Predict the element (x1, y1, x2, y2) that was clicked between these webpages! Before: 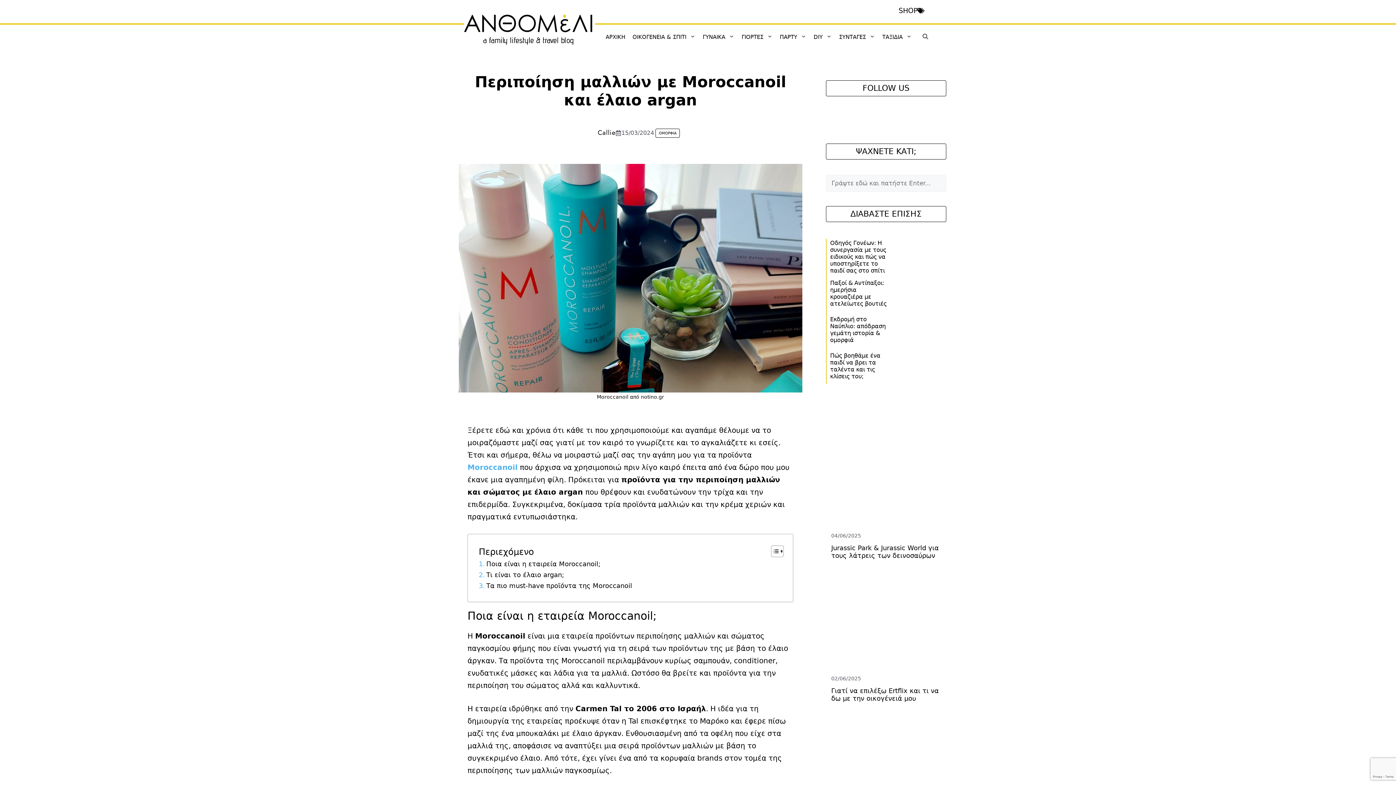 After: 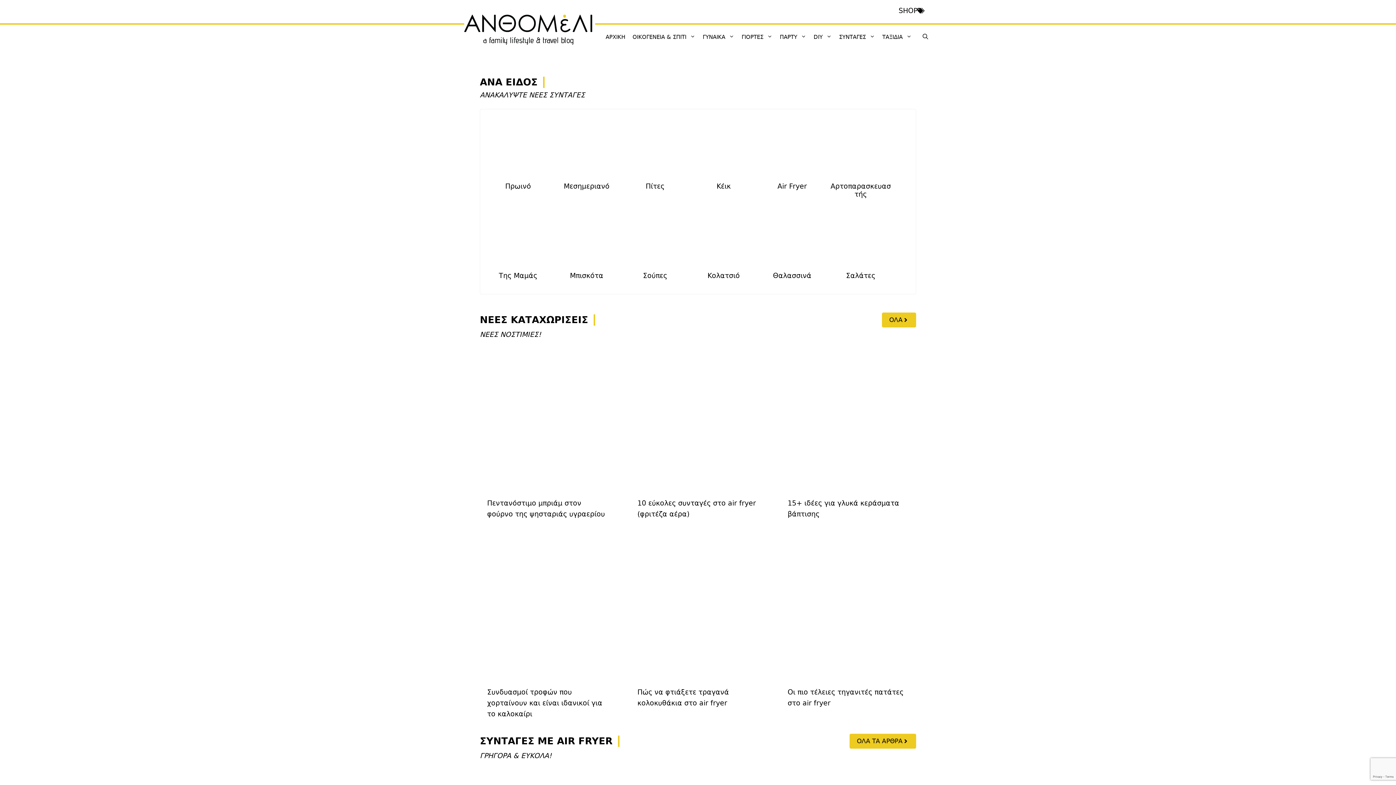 Action: bbox: (835, 19, 878, 54) label: ΣΥΝΤΑΓΕΣ